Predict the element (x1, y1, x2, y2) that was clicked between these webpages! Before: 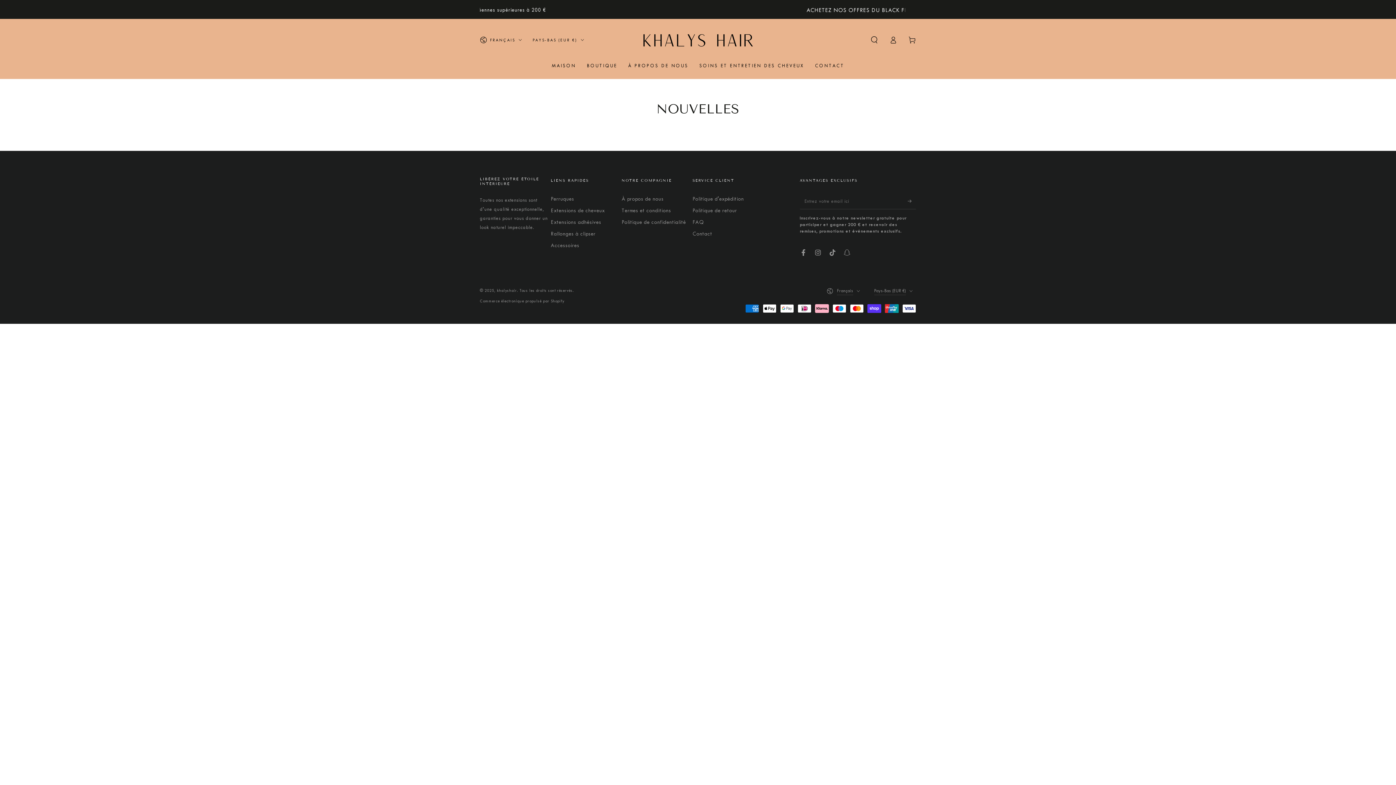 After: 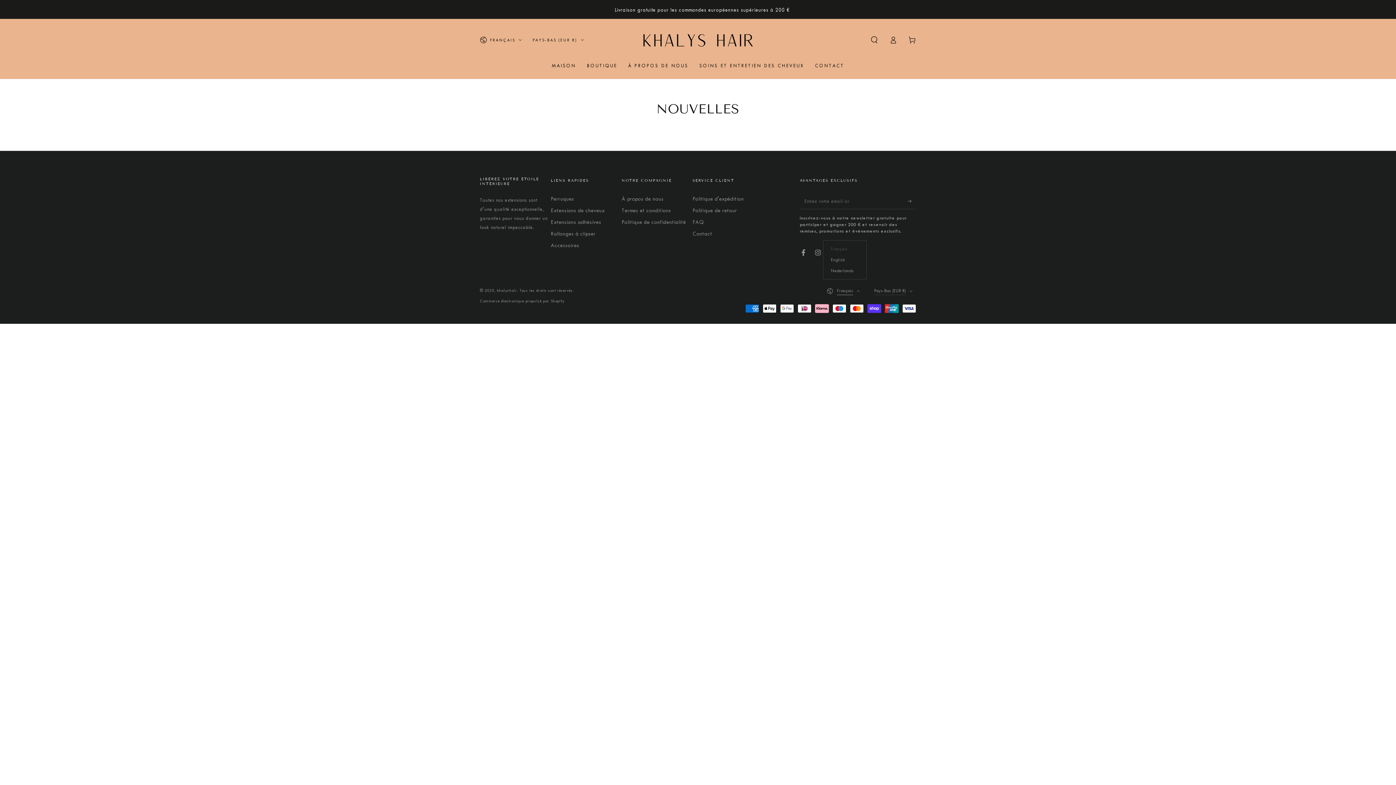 Action: bbox: (827, 283, 863, 298) label: Français